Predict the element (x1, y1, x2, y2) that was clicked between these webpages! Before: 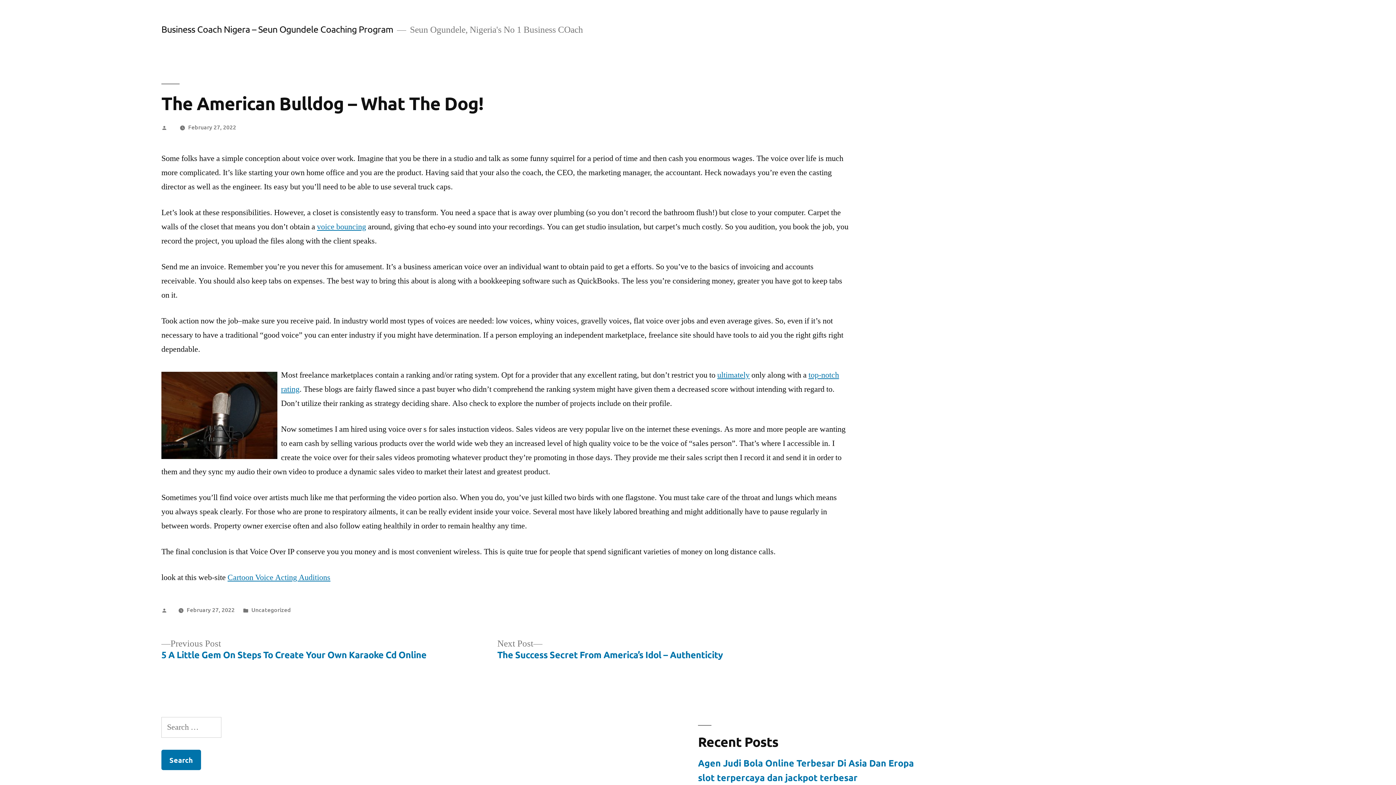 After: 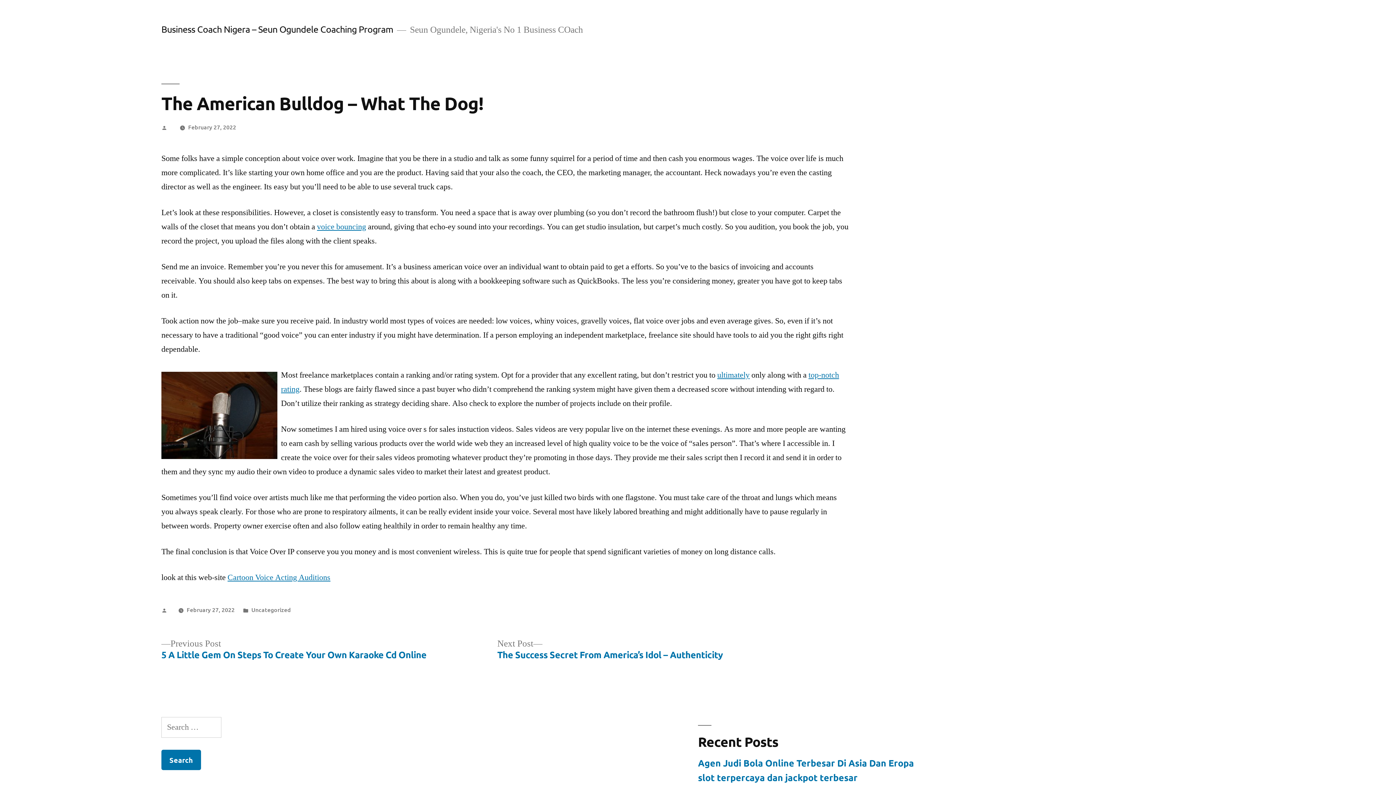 Action: label: February 27, 2022 bbox: (186, 605, 234, 613)